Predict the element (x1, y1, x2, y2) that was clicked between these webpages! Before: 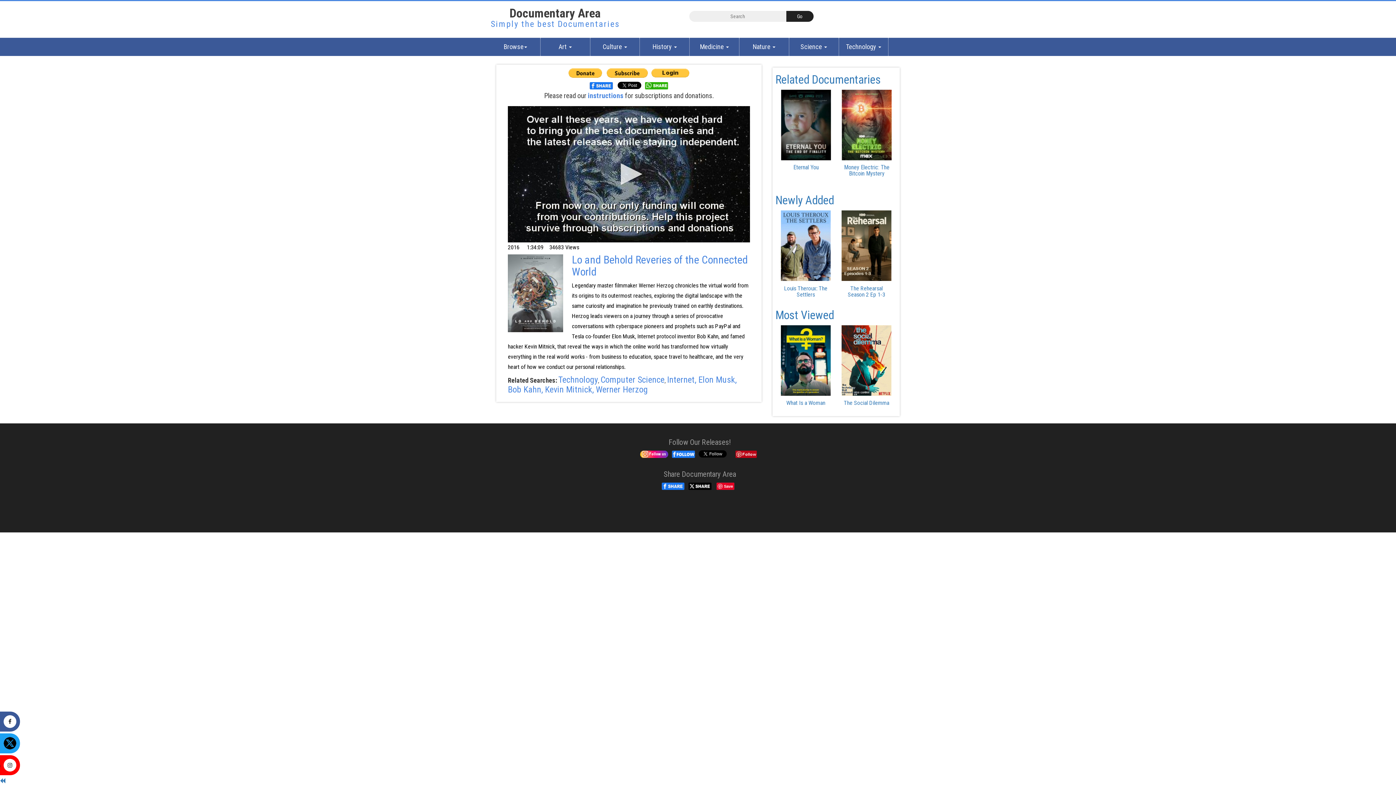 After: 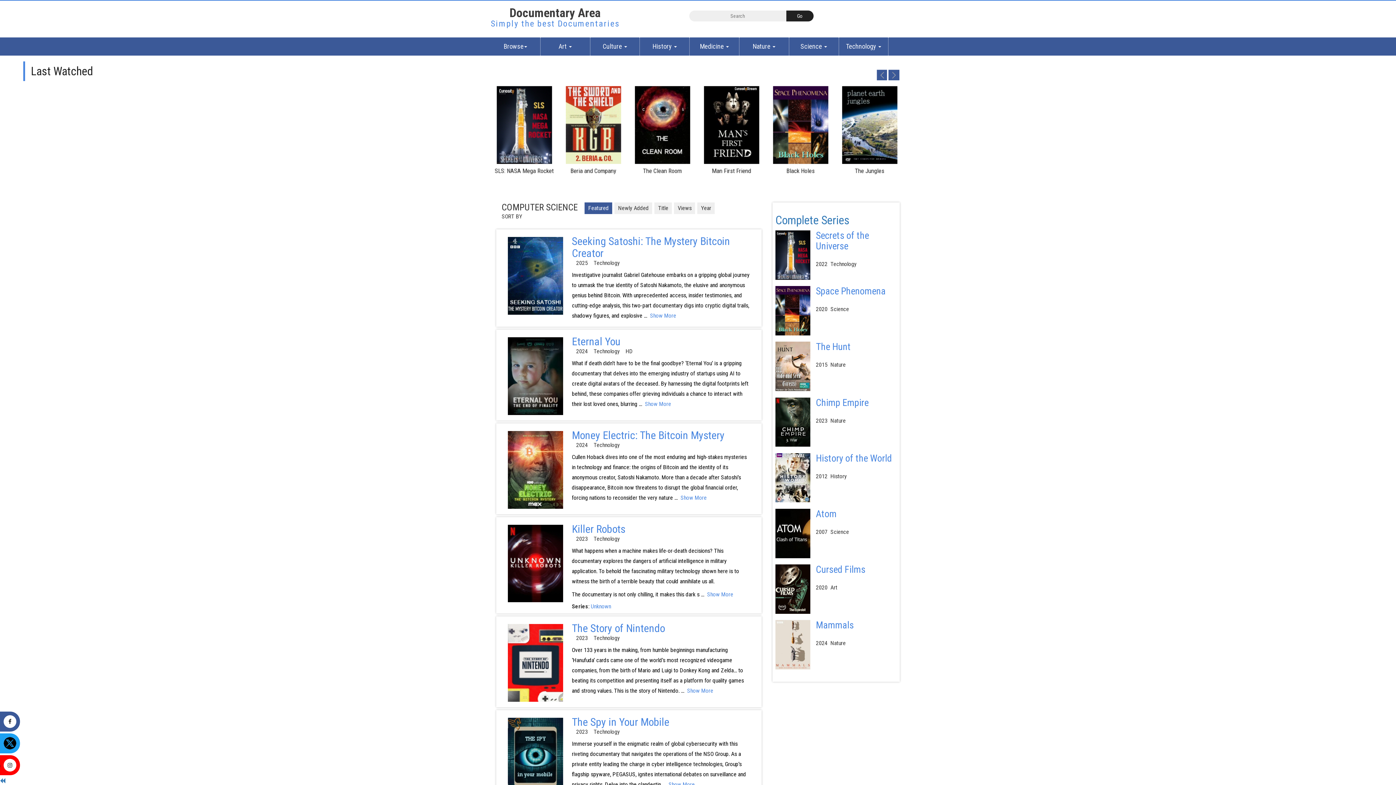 Action: label: Related Documentaries bbox: (775, 73, 897, 86)